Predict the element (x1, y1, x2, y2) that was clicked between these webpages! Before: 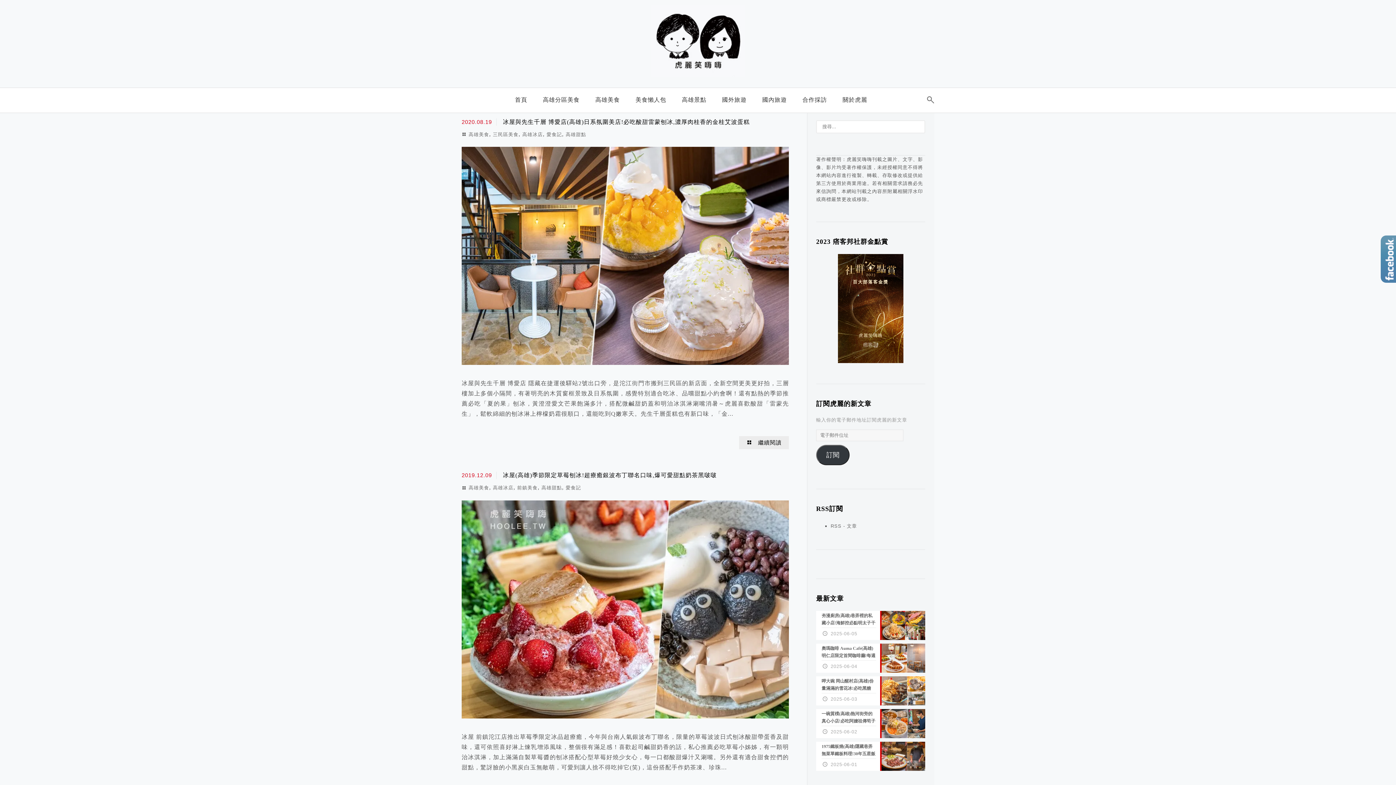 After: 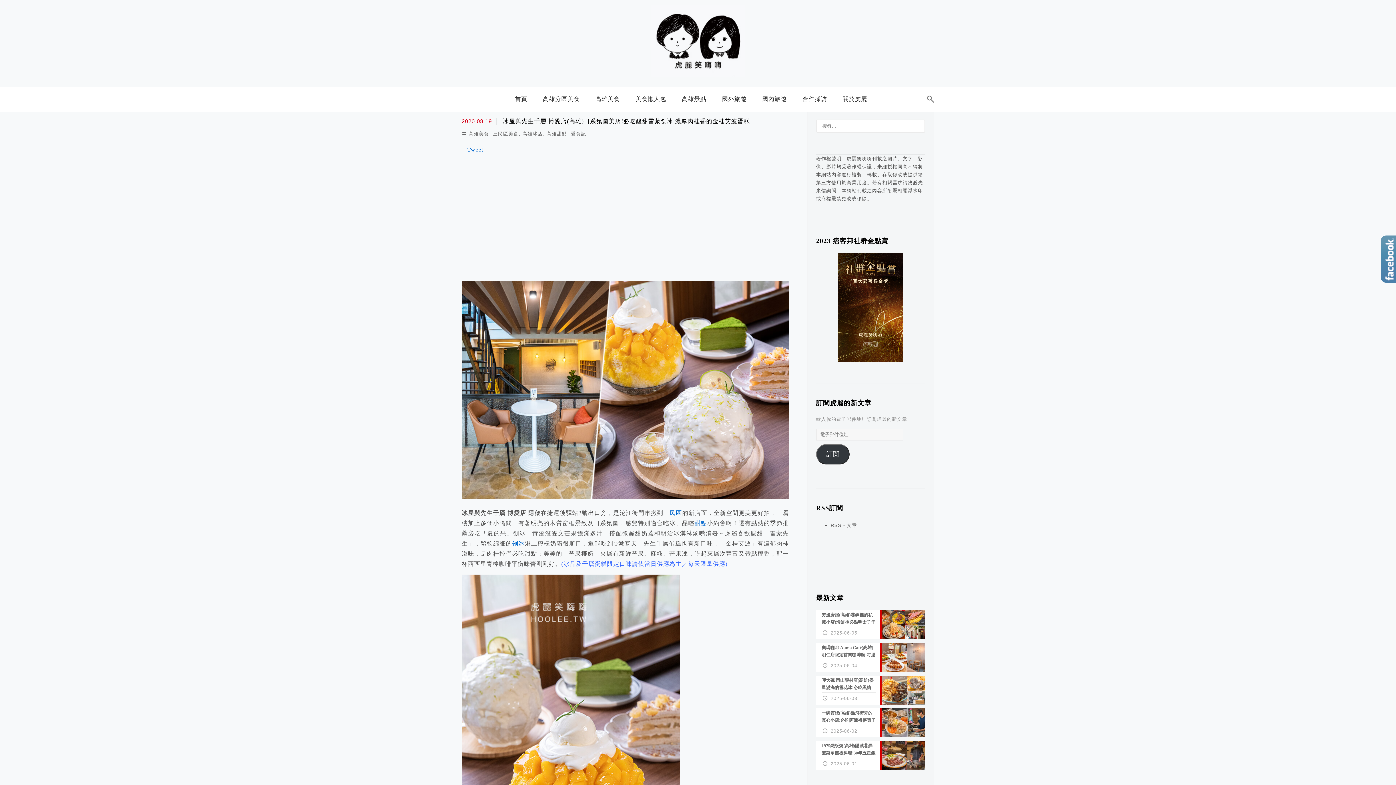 Action: bbox: (461, 360, 789, 366)